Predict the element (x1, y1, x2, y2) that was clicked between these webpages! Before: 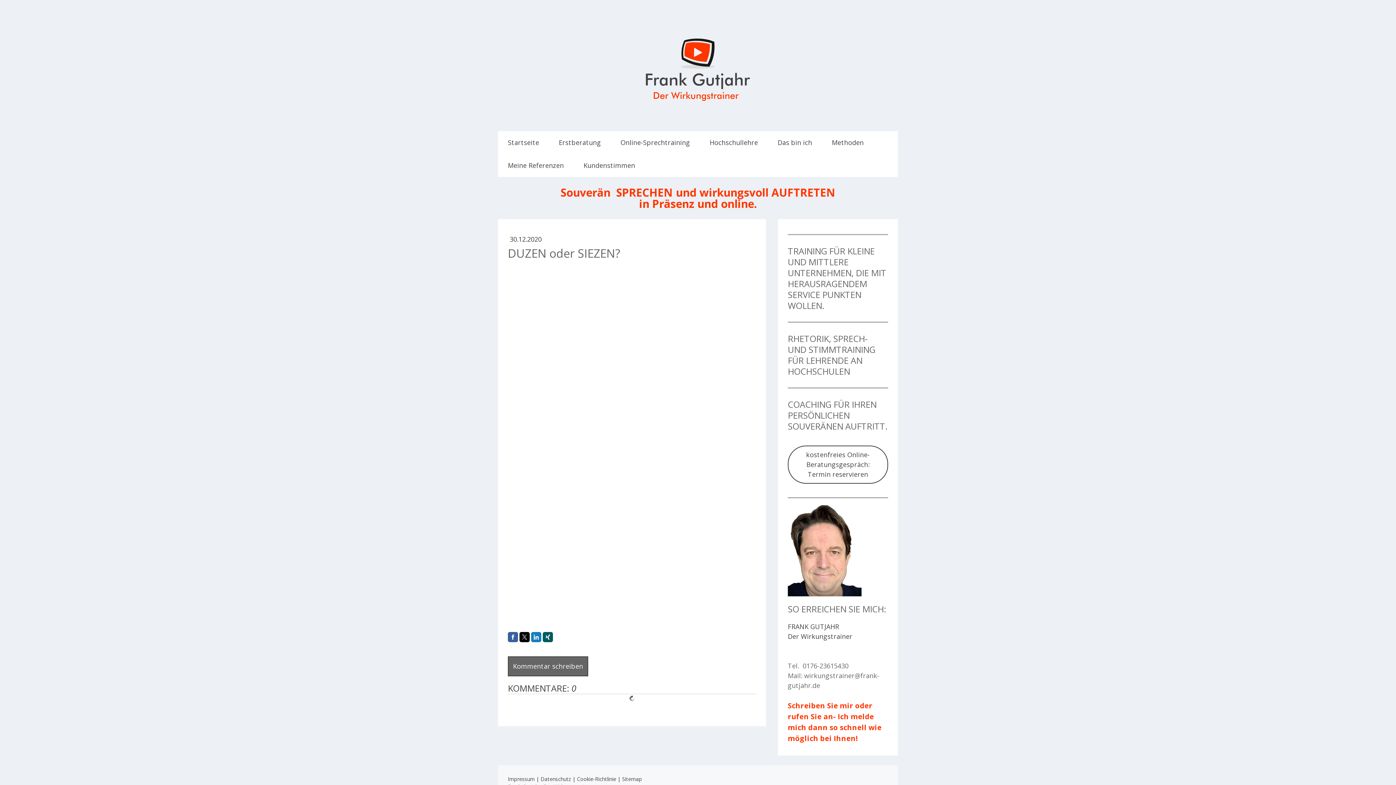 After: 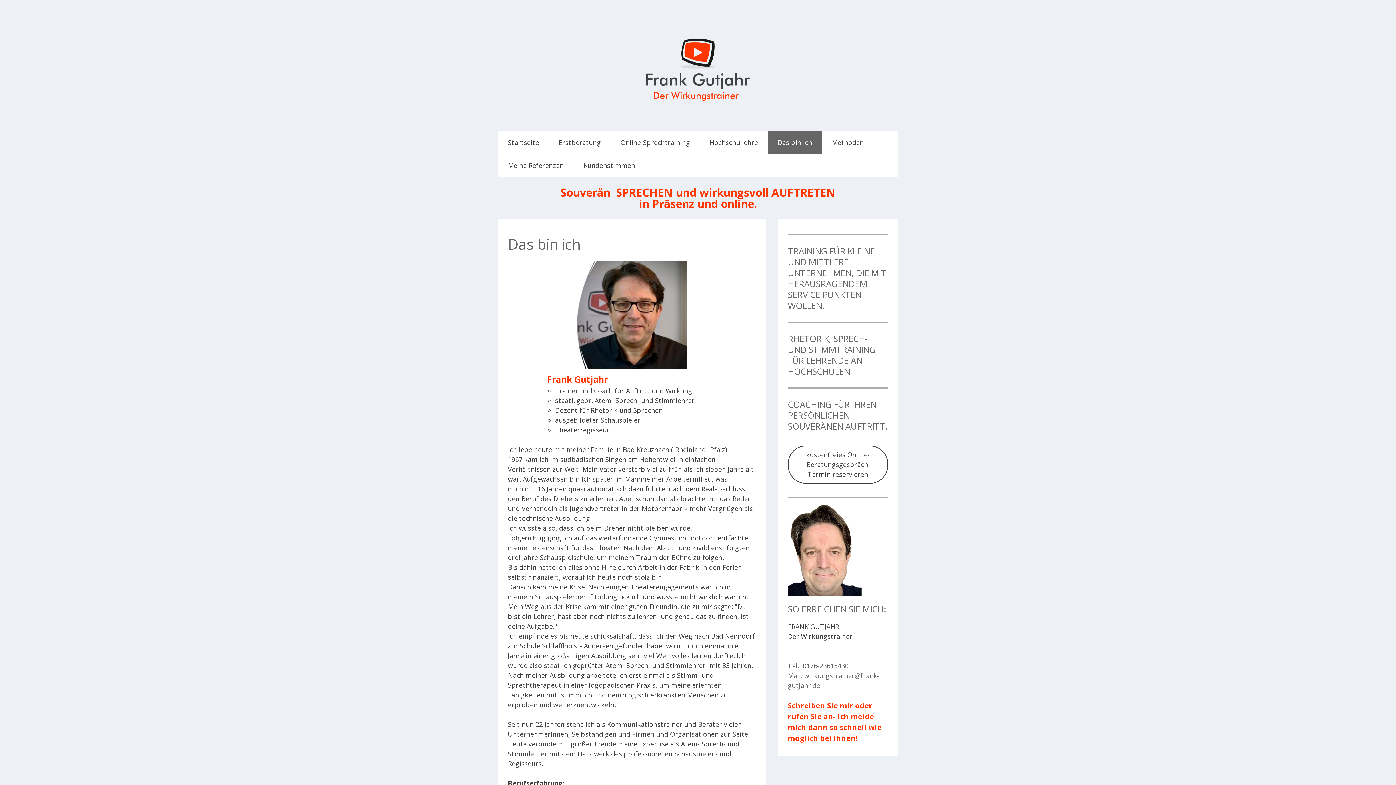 Action: bbox: (768, 131, 822, 154) label: Das bin ich